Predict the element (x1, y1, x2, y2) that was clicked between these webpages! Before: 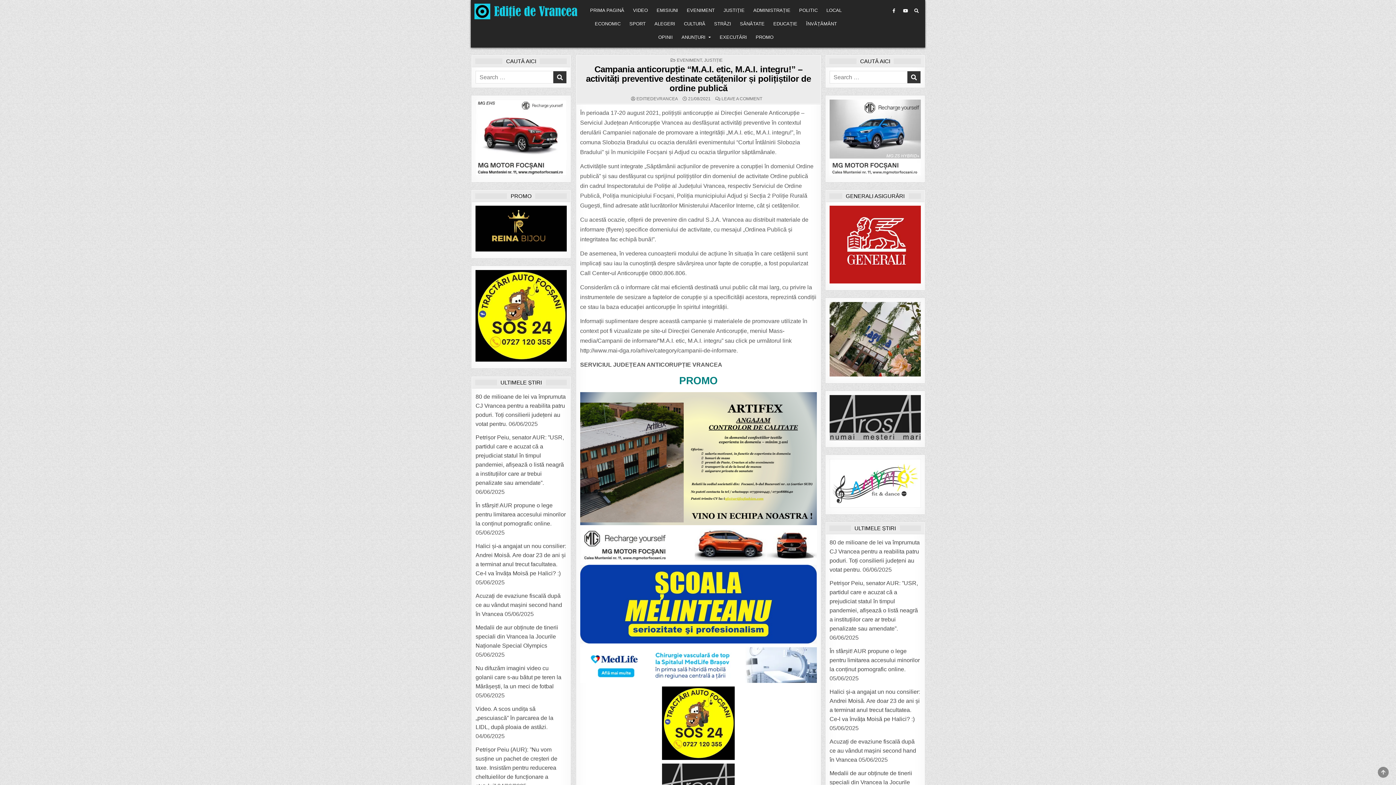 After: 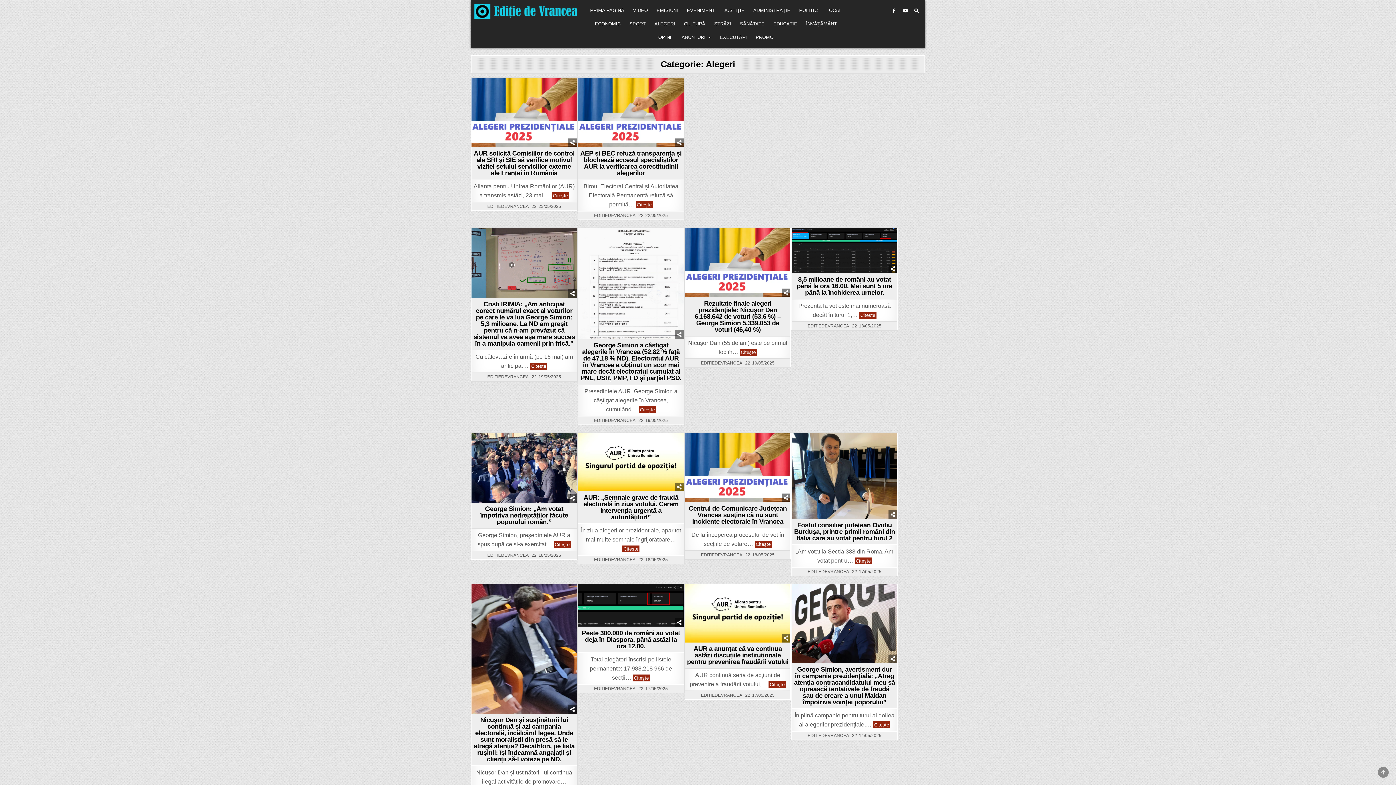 Action: label: ALEGERI bbox: (650, 17, 679, 30)